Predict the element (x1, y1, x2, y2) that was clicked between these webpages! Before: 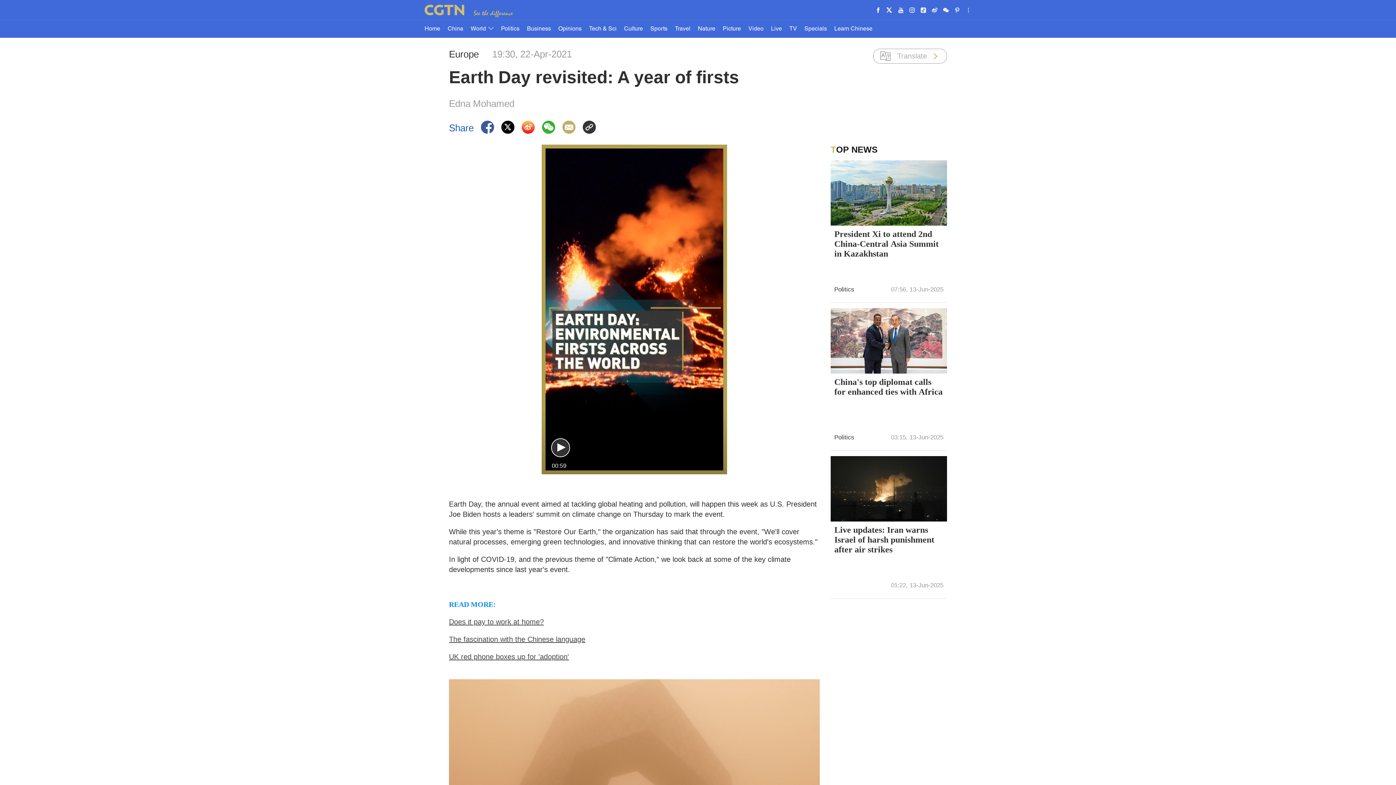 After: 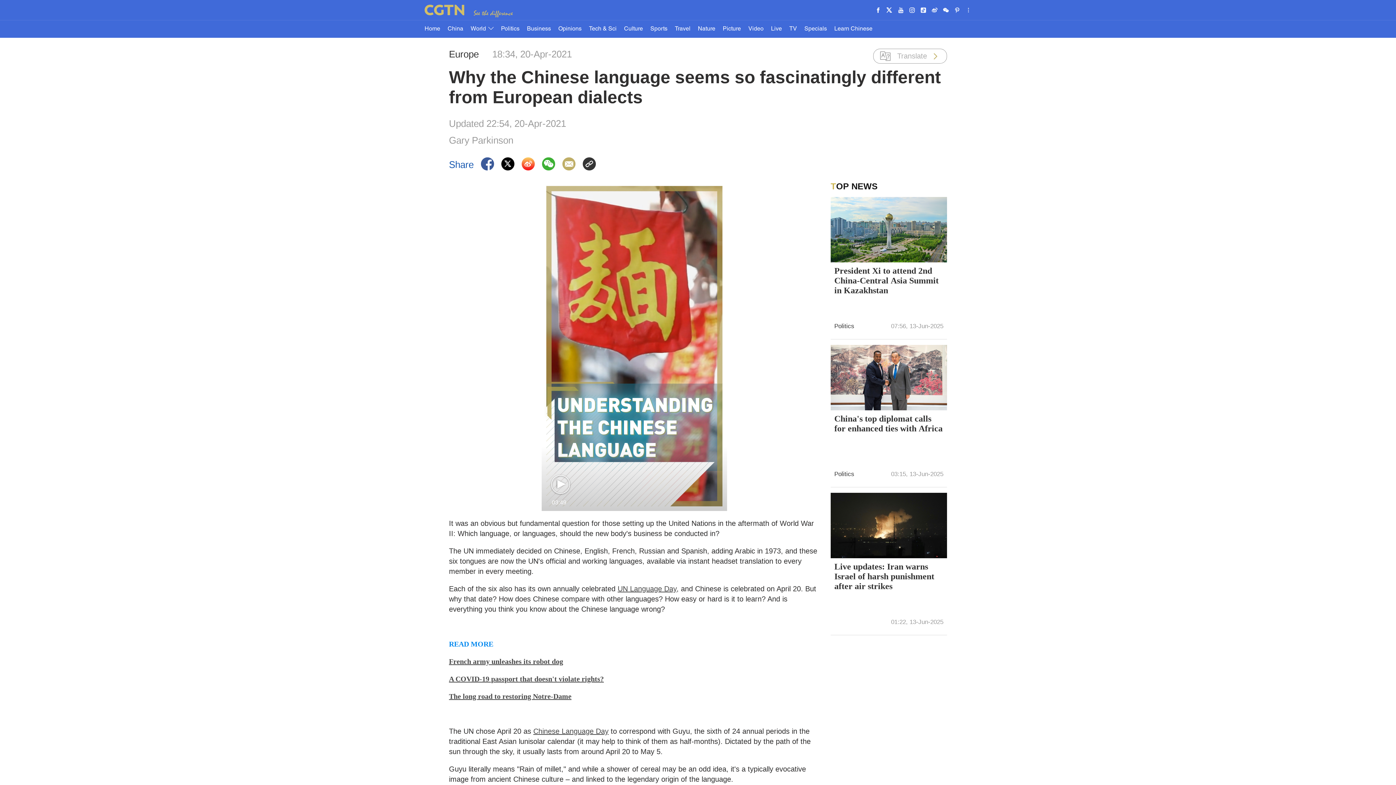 Action: label: The fascination with the Chinese language bbox: (449, 635, 585, 643)